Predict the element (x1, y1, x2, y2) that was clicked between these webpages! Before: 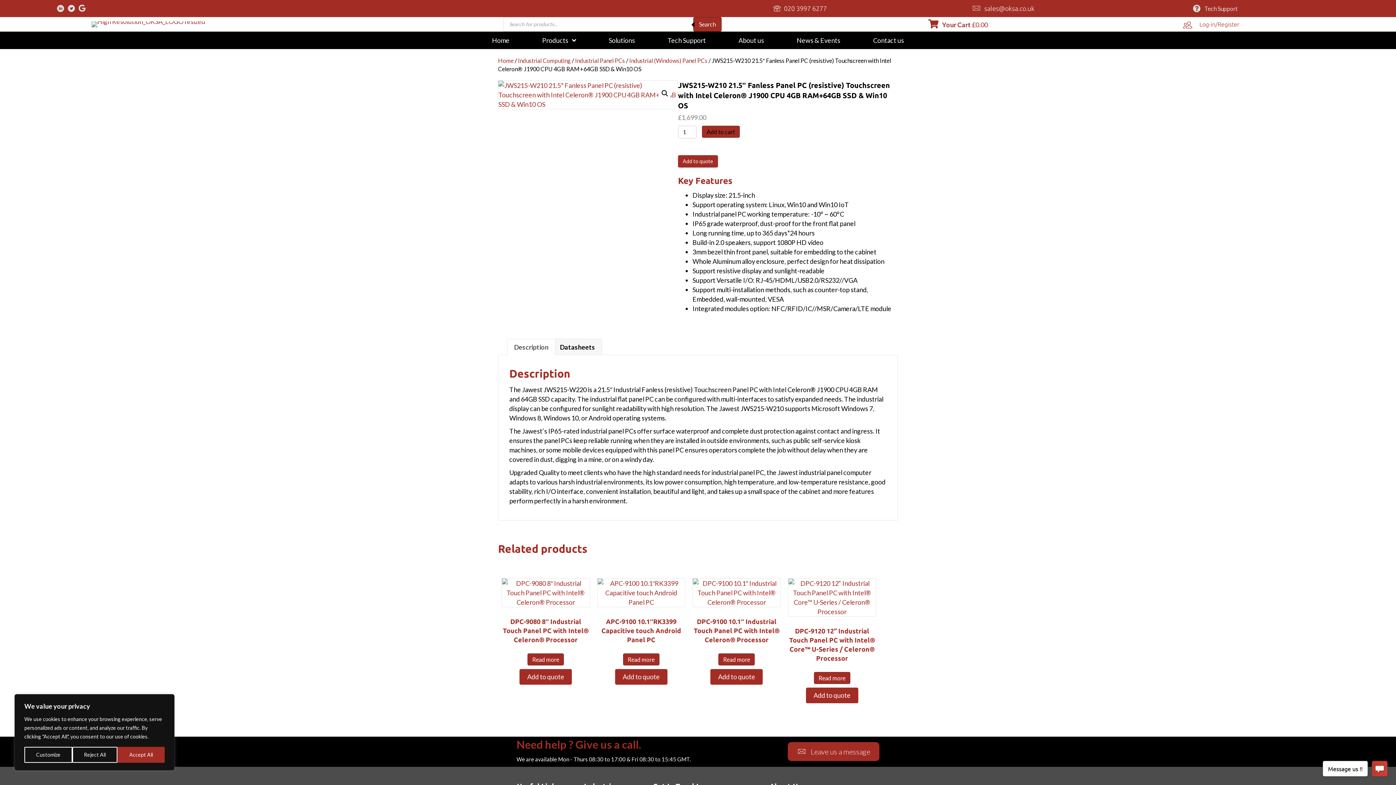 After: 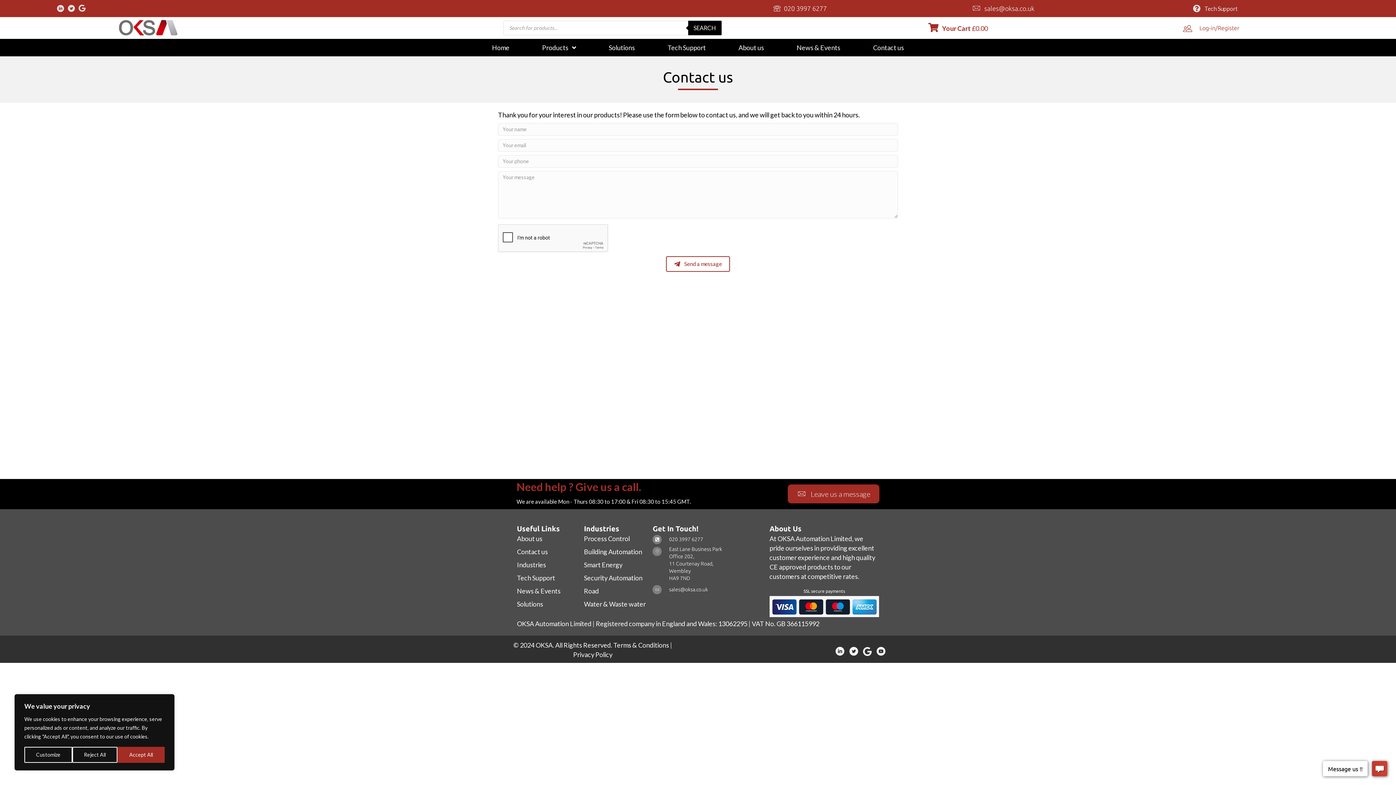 Action: bbox: (788, 742, 879, 761) label: Leave us a message